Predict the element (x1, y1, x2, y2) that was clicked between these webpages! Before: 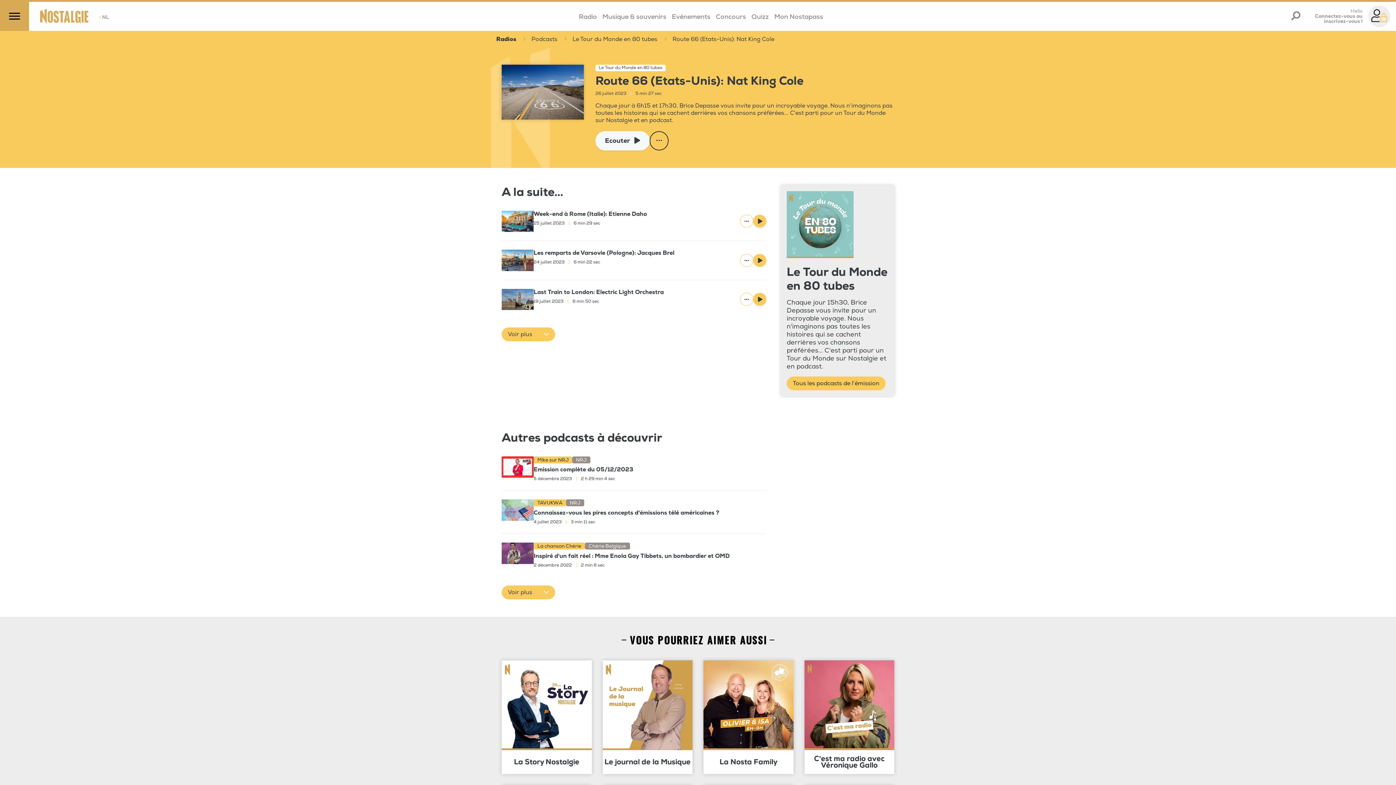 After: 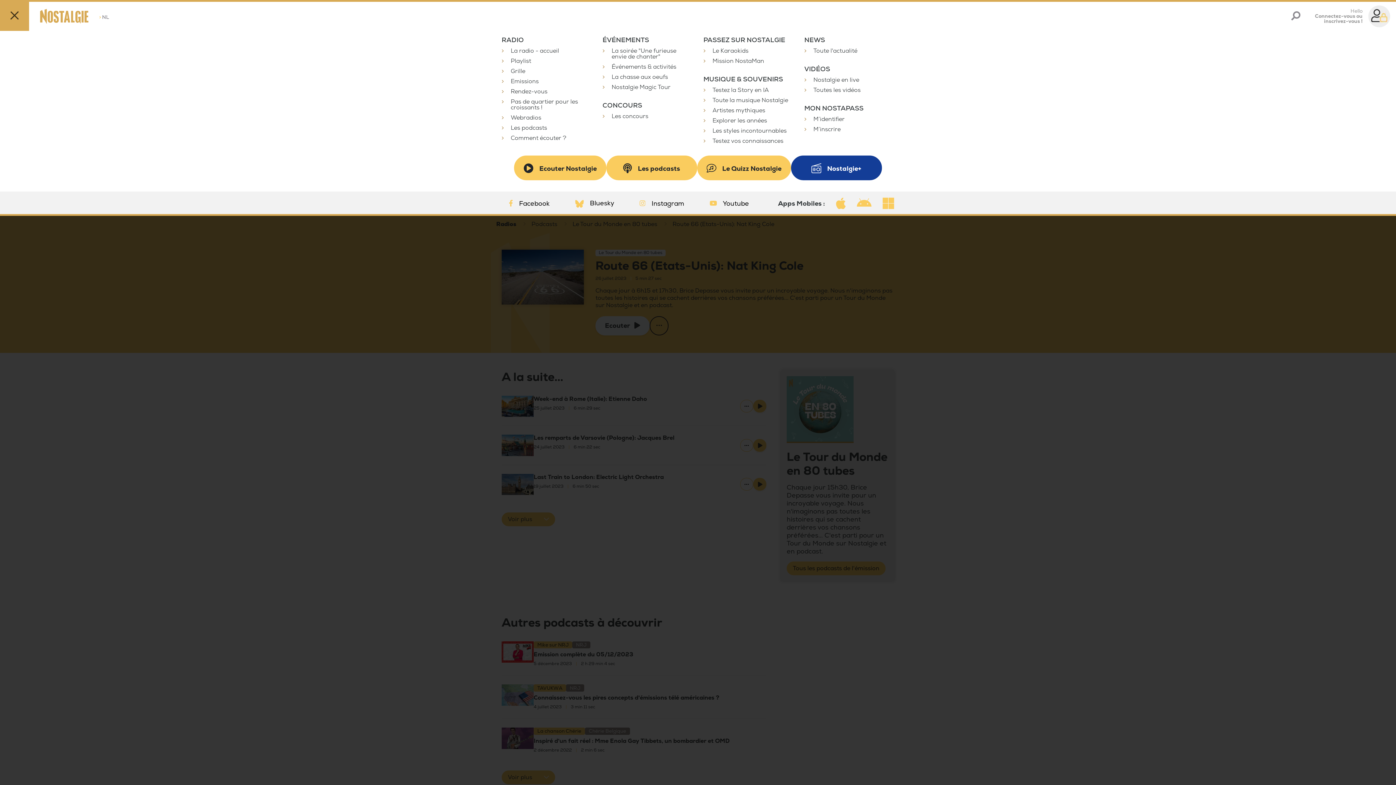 Action: bbox: (9, 10, 20, 21)